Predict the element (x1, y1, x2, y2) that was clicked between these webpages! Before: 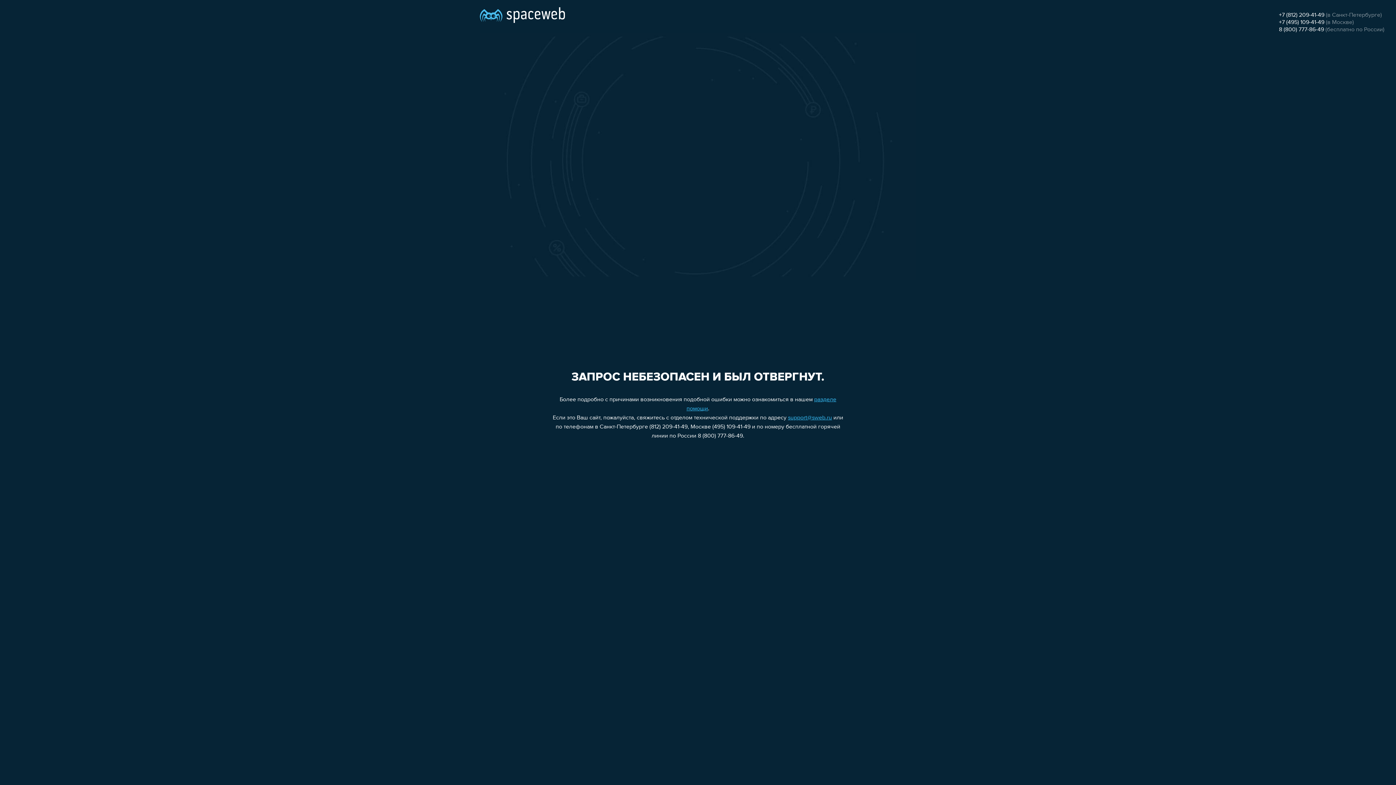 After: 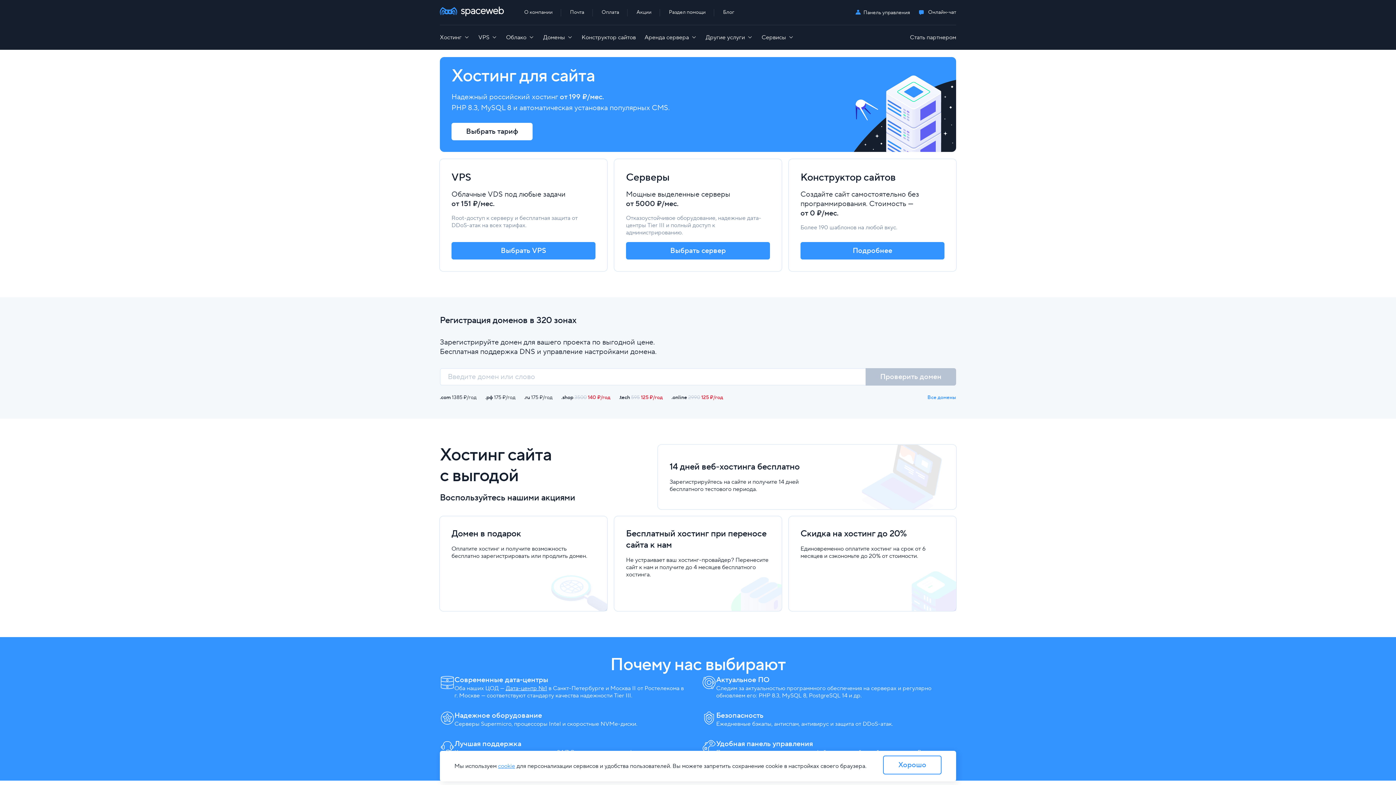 Action: bbox: (480, 0, 565, 25)